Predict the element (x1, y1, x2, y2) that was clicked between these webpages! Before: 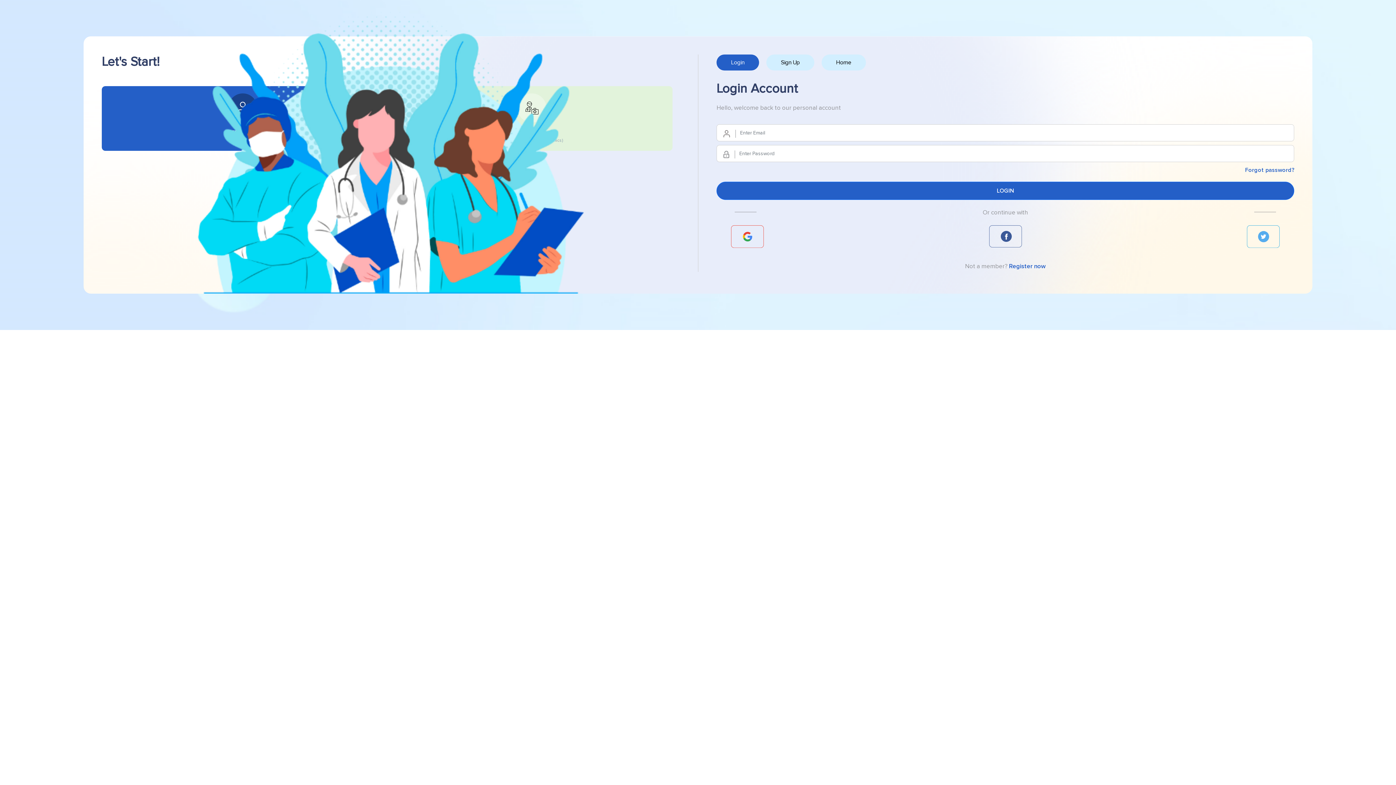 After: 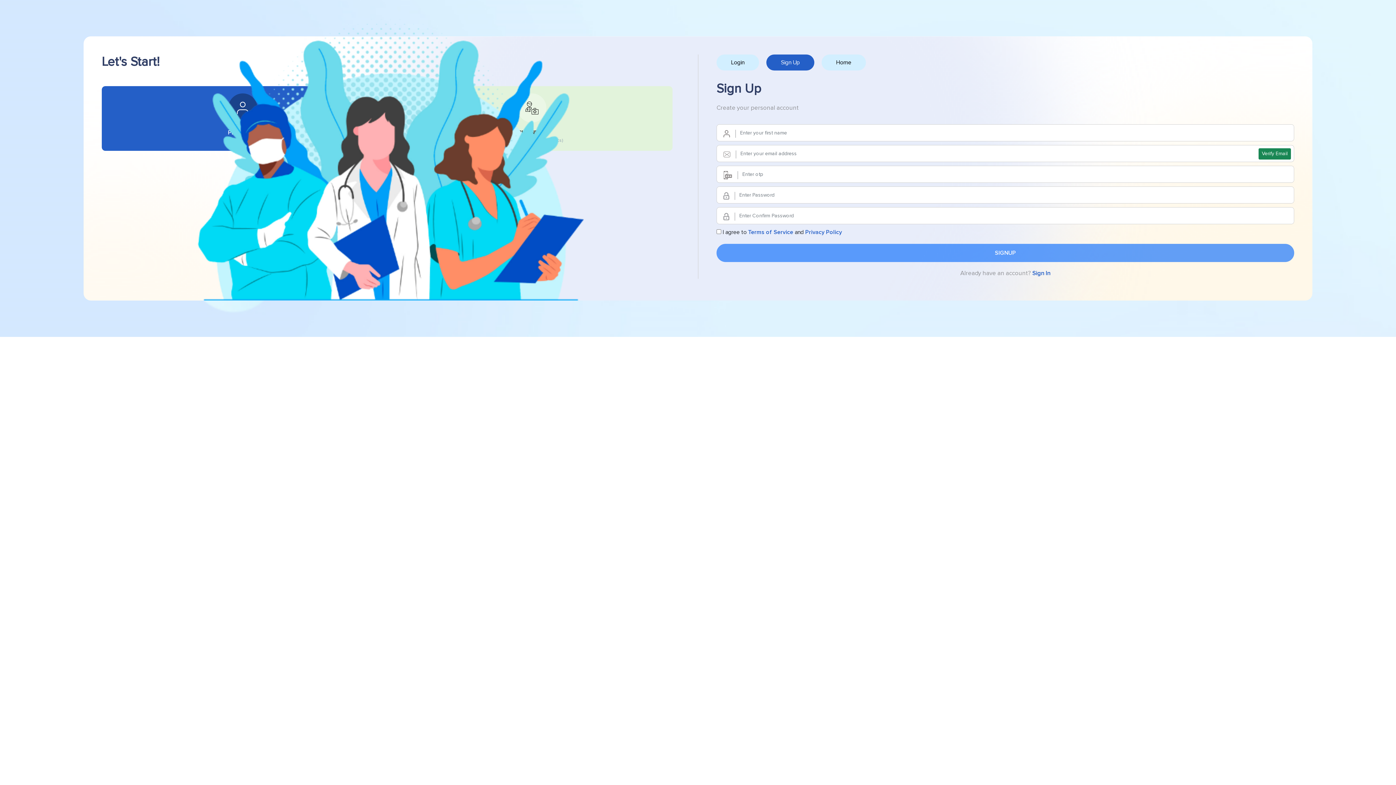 Action: bbox: (1009, 260, 1046, 271) label: Register now